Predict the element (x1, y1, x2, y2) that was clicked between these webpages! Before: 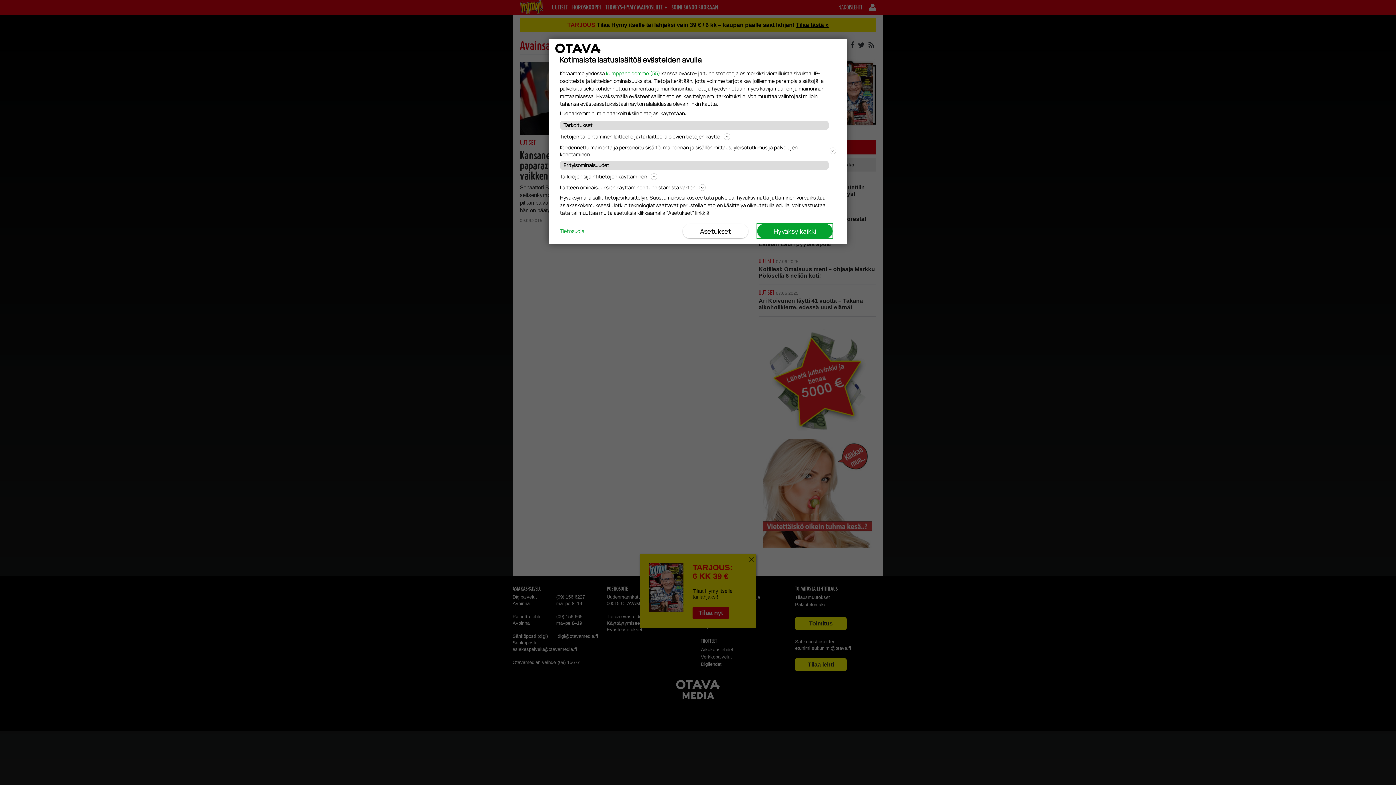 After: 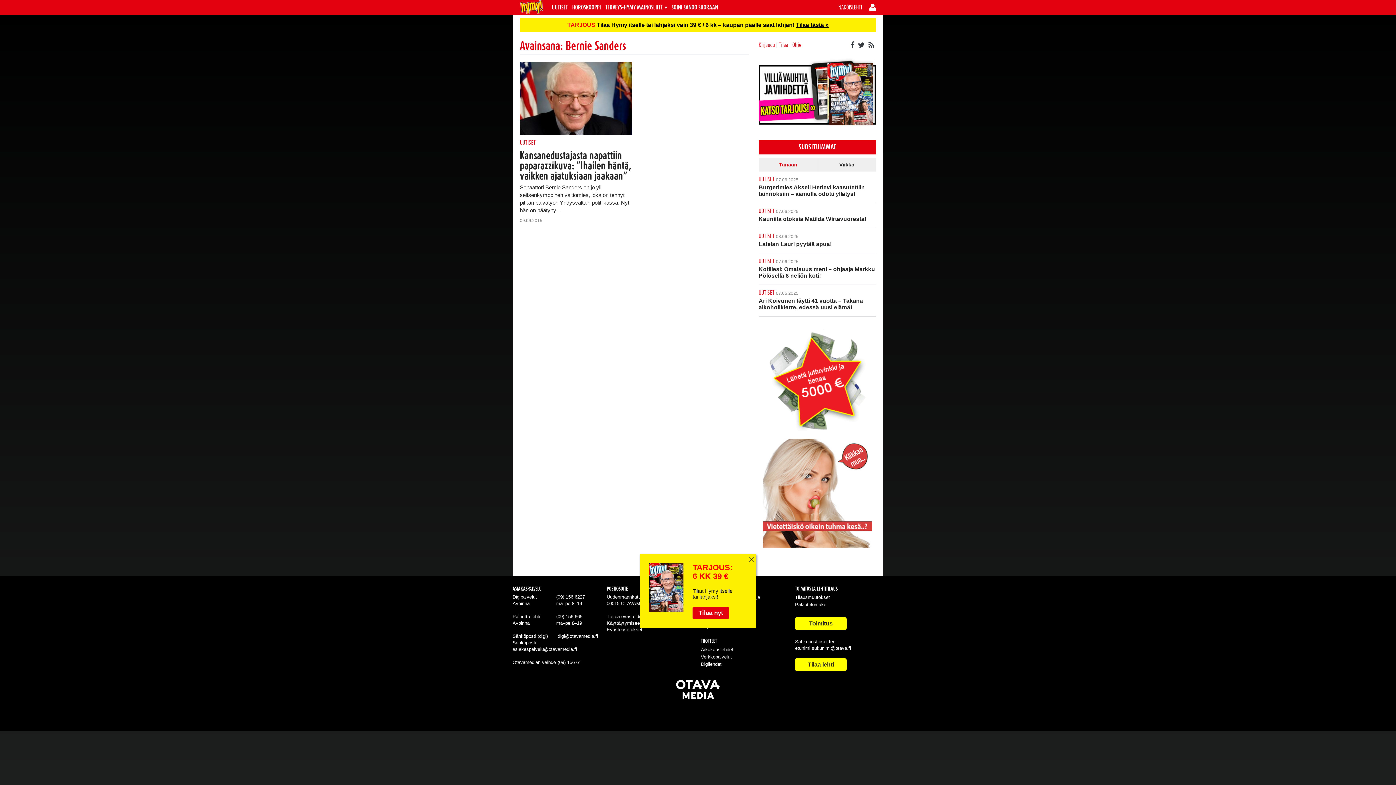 Action: label: Hyväksy kaikki bbox: (757, 224, 832, 238)